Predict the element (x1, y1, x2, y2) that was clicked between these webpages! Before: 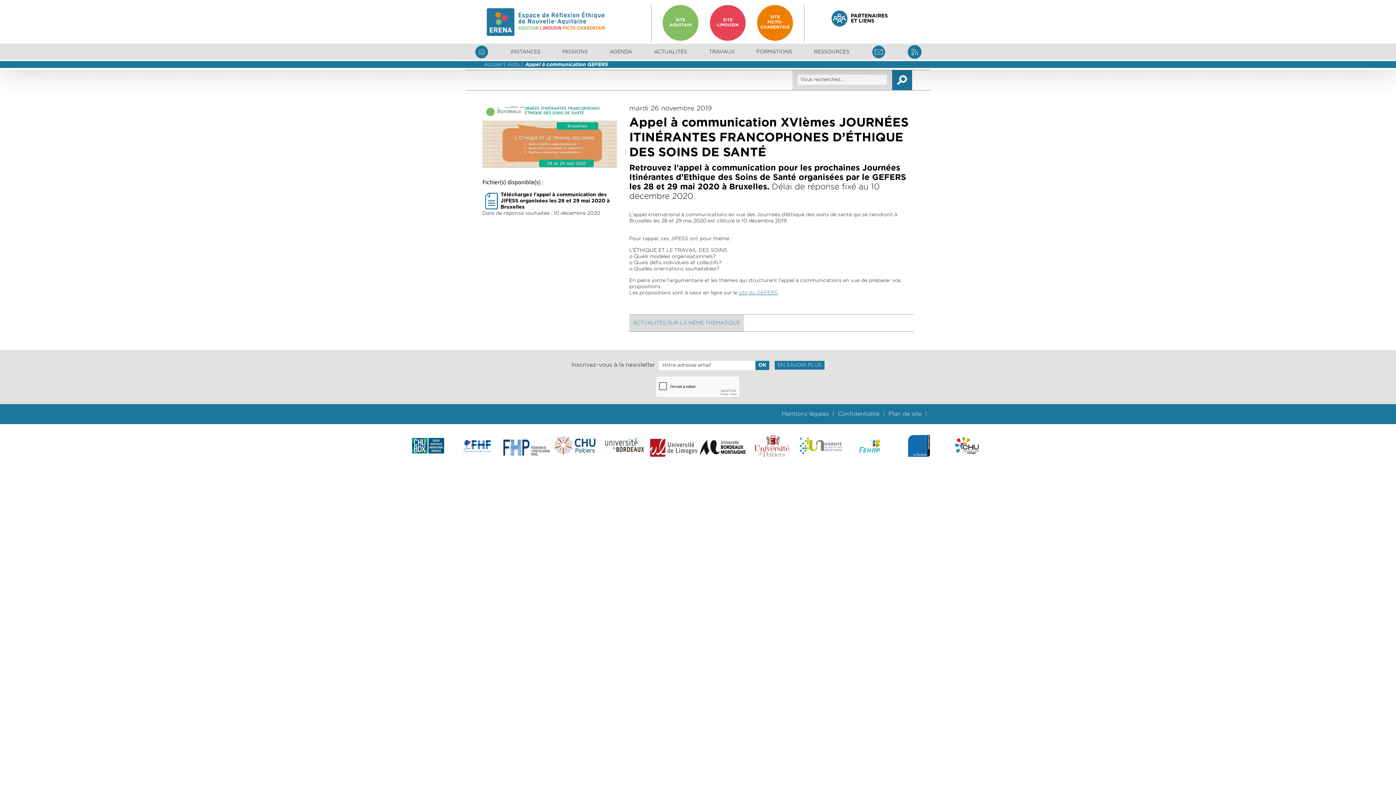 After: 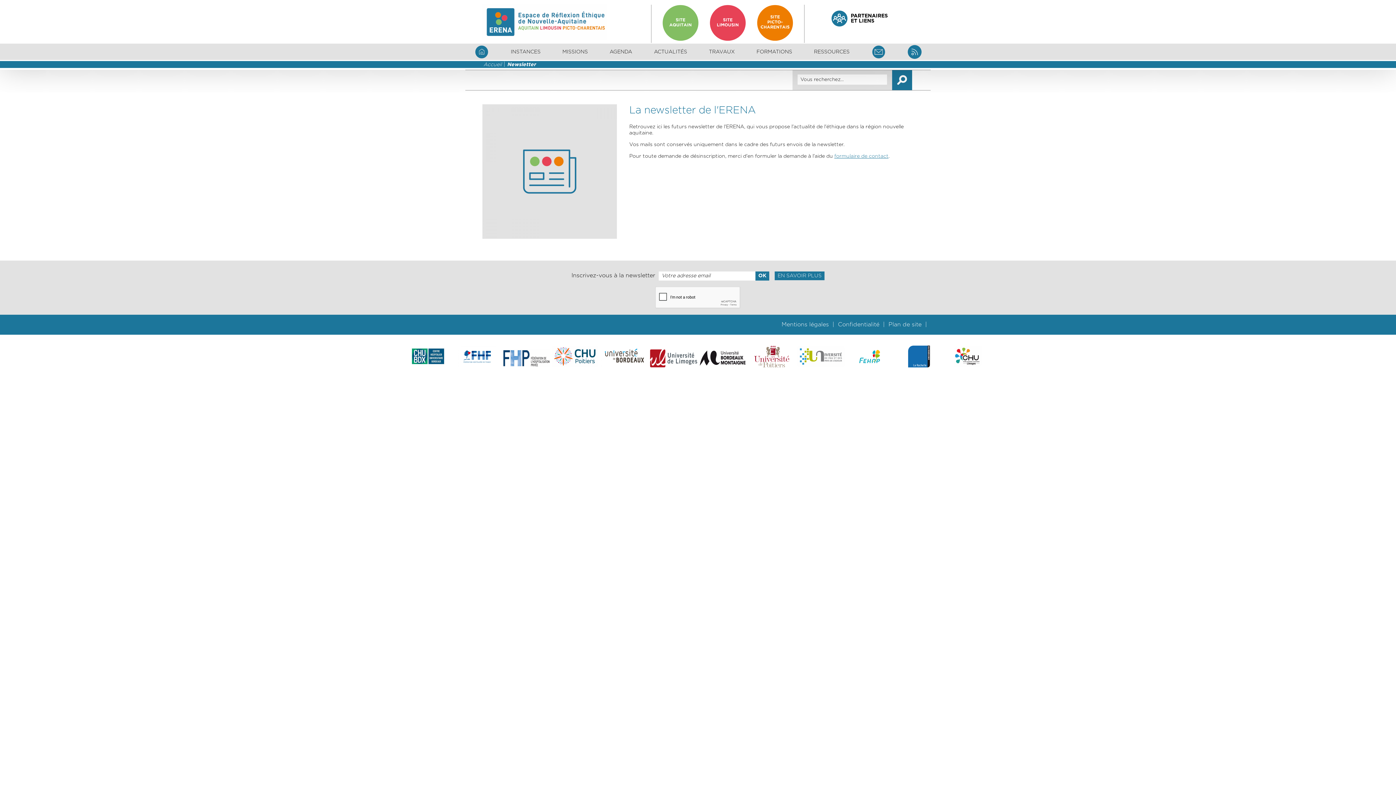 Action: label: EN SAVOIR PLUS bbox: (774, 361, 824, 369)